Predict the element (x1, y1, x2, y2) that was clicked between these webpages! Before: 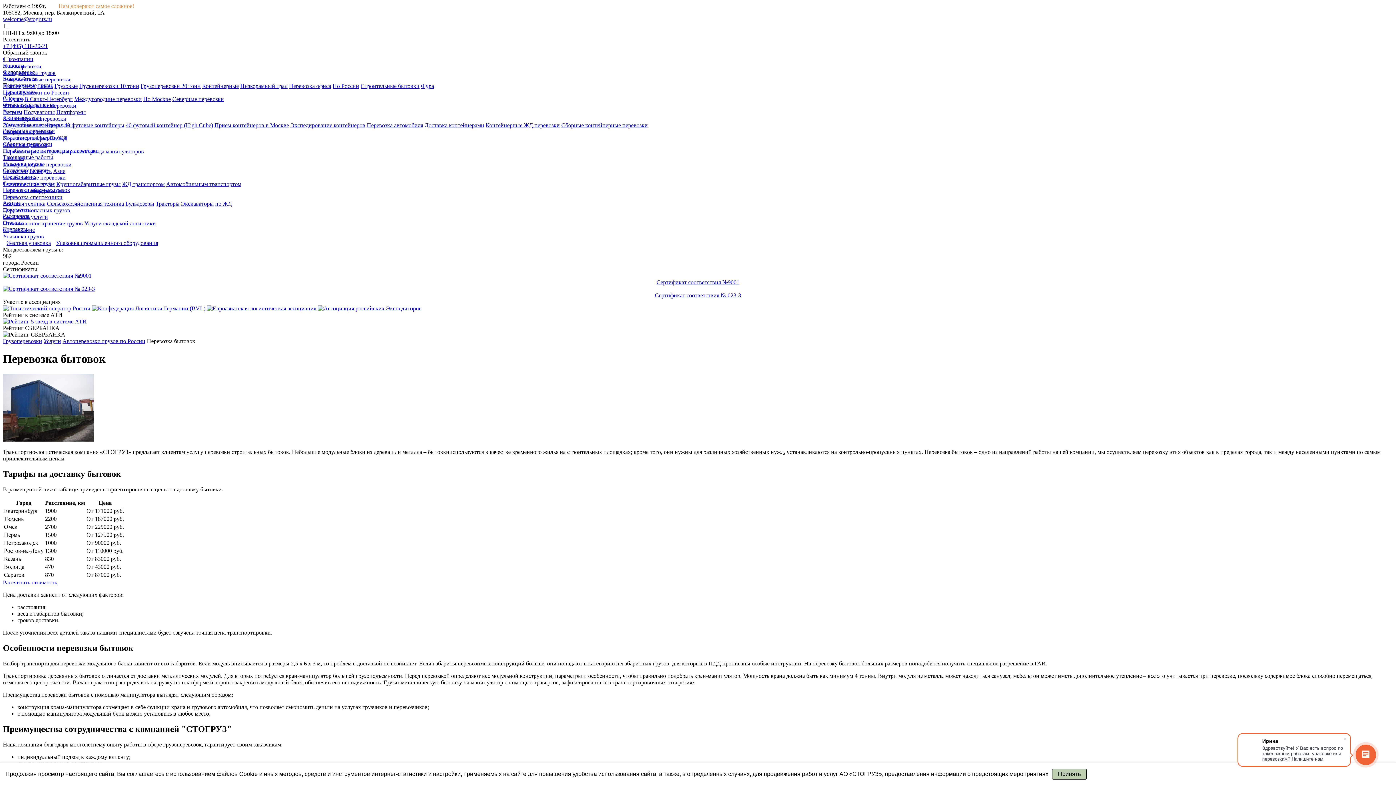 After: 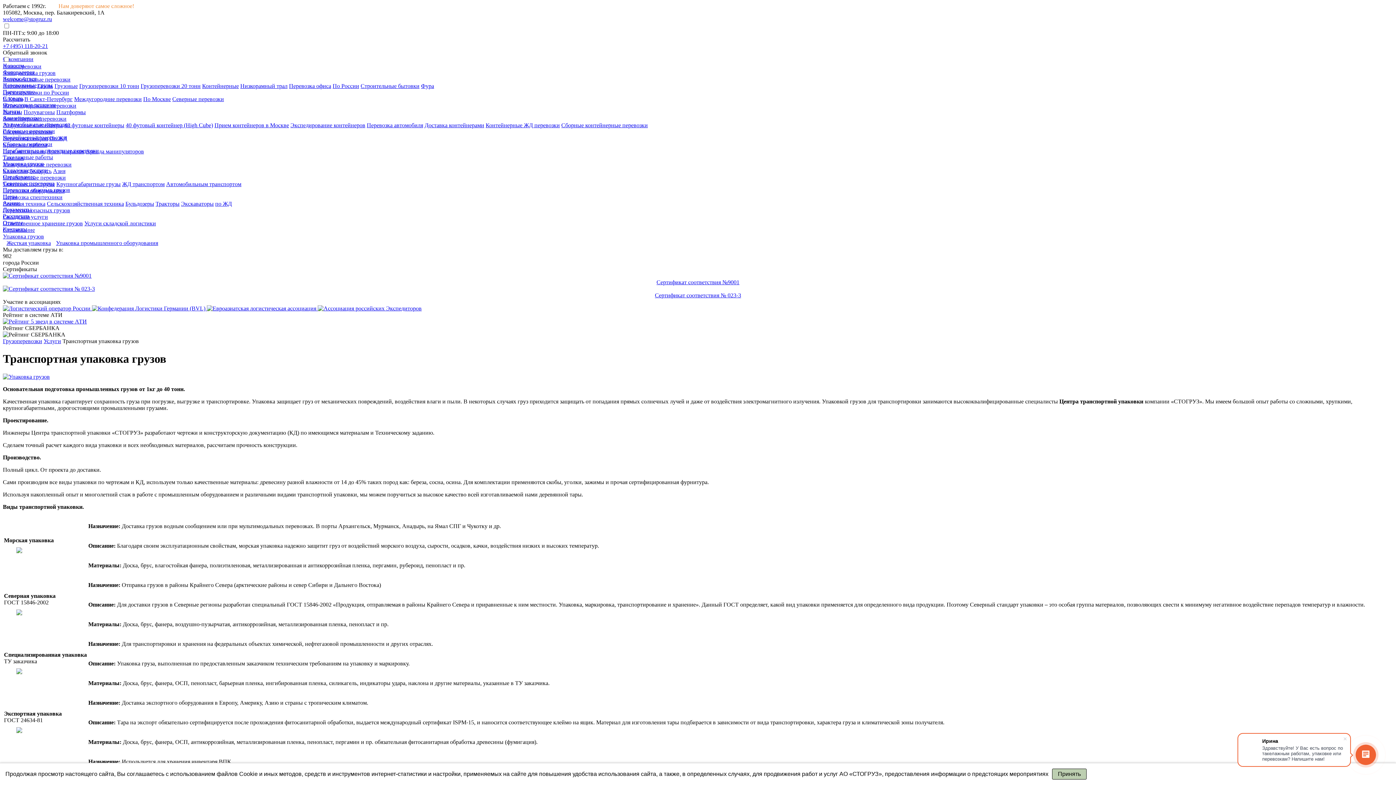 Action: bbox: (2, 233, 44, 239) label: Упаковка грузов